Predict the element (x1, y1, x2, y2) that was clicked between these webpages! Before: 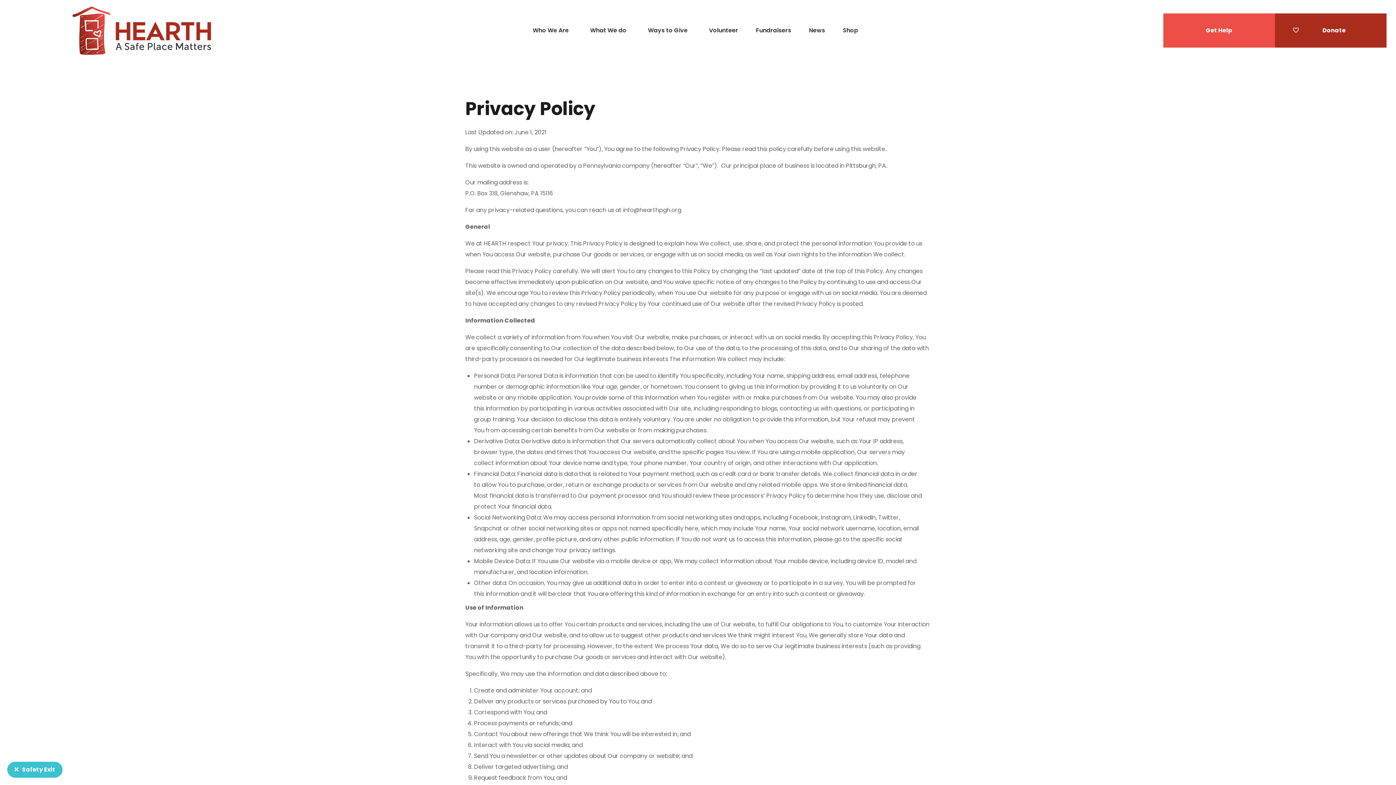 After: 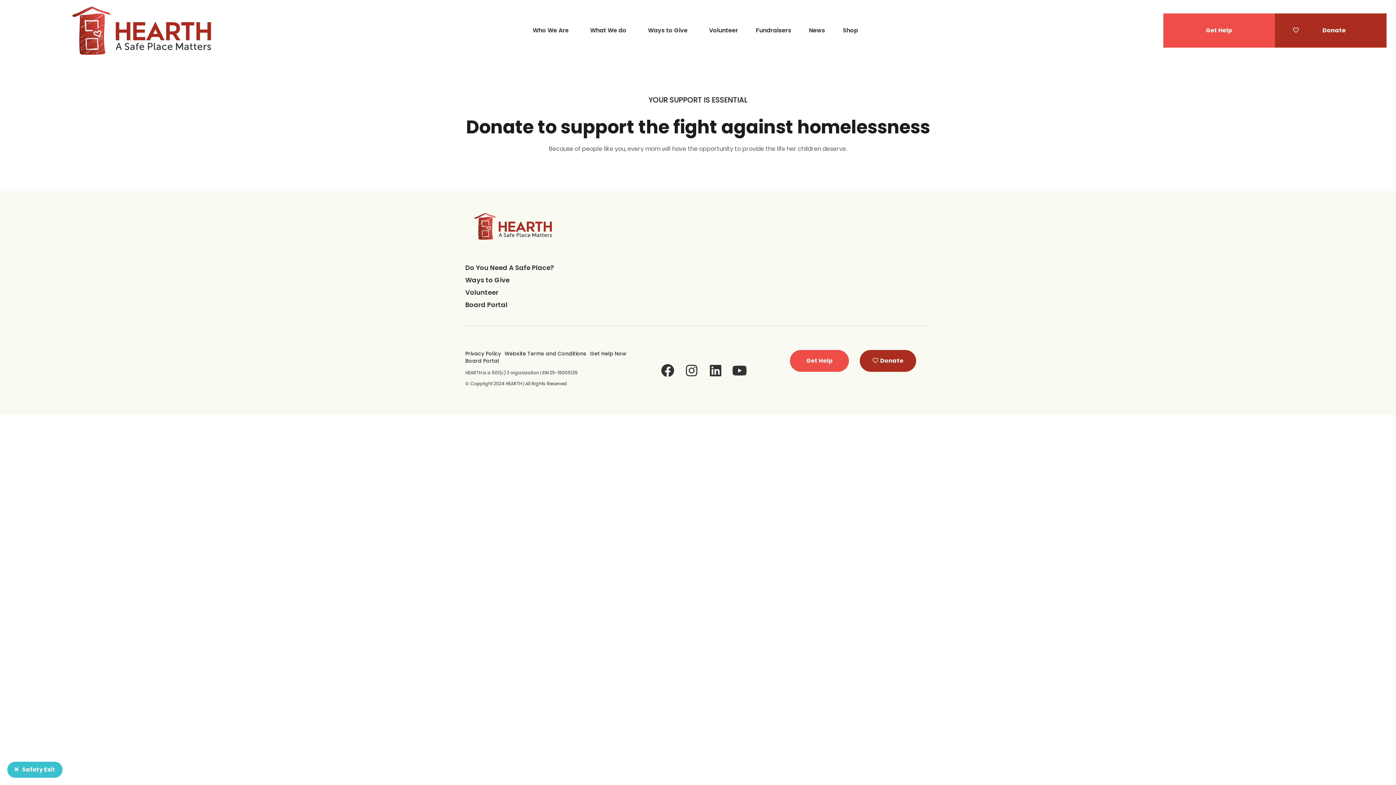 Action: bbox: (1275, 13, 1386, 47) label: Donate